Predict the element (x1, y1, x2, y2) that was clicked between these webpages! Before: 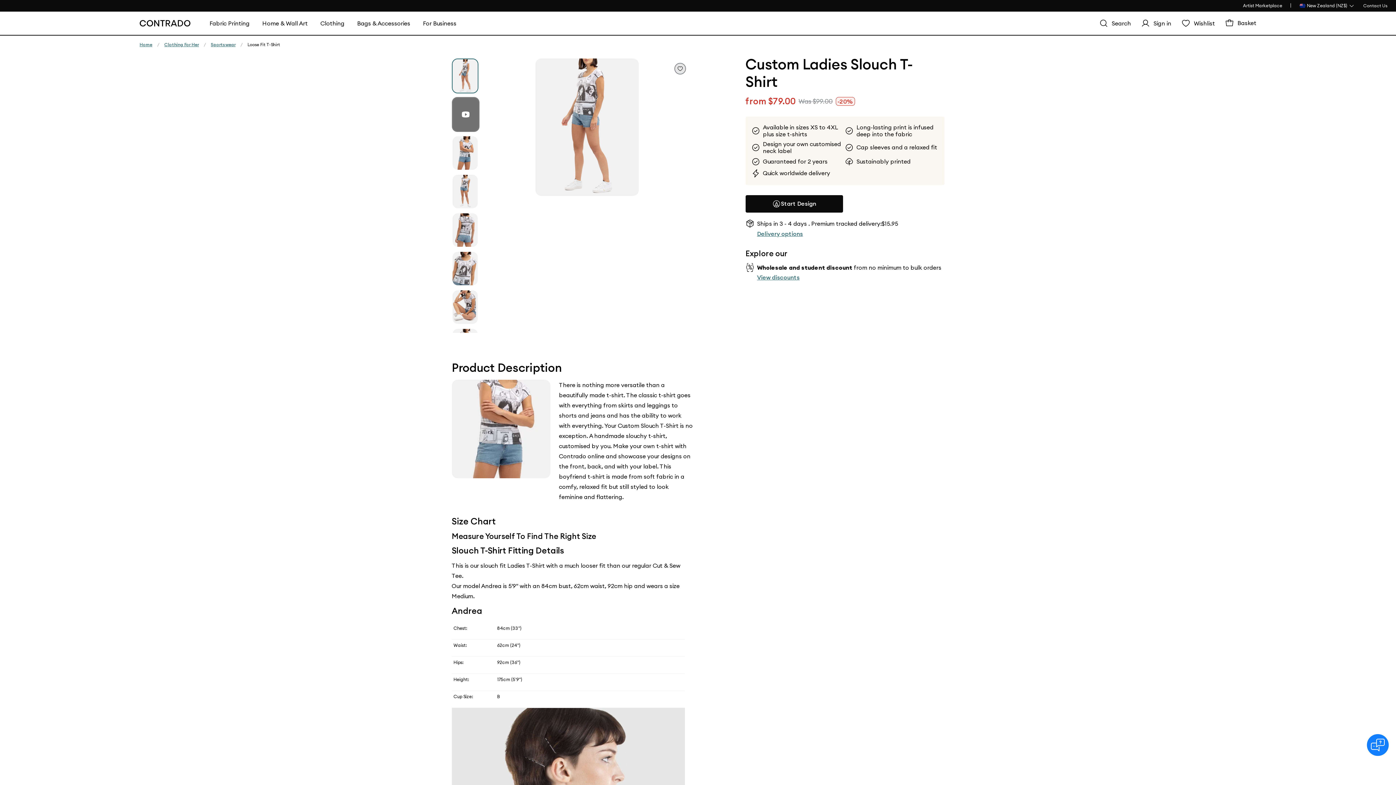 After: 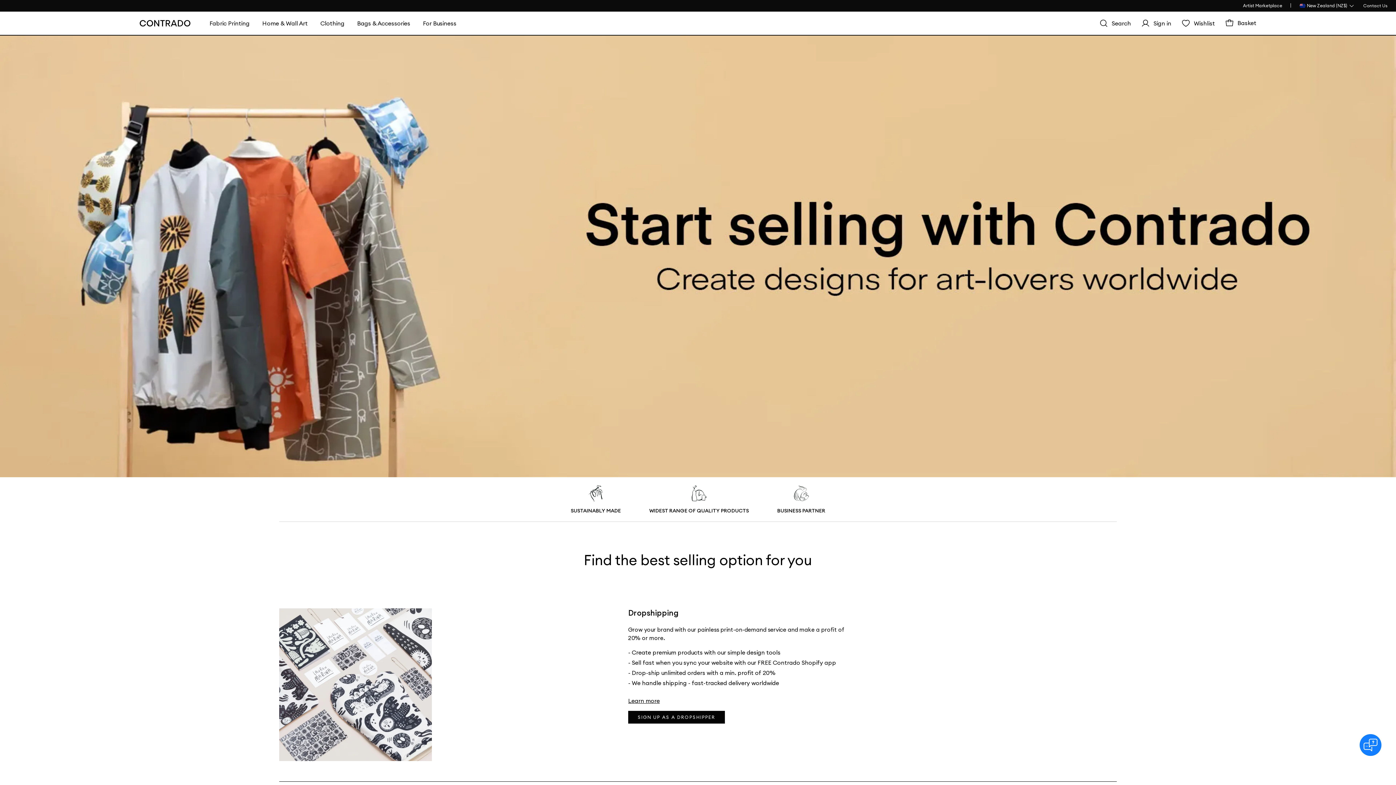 Action: label: For Business bbox: (416, 13, 462, 33)